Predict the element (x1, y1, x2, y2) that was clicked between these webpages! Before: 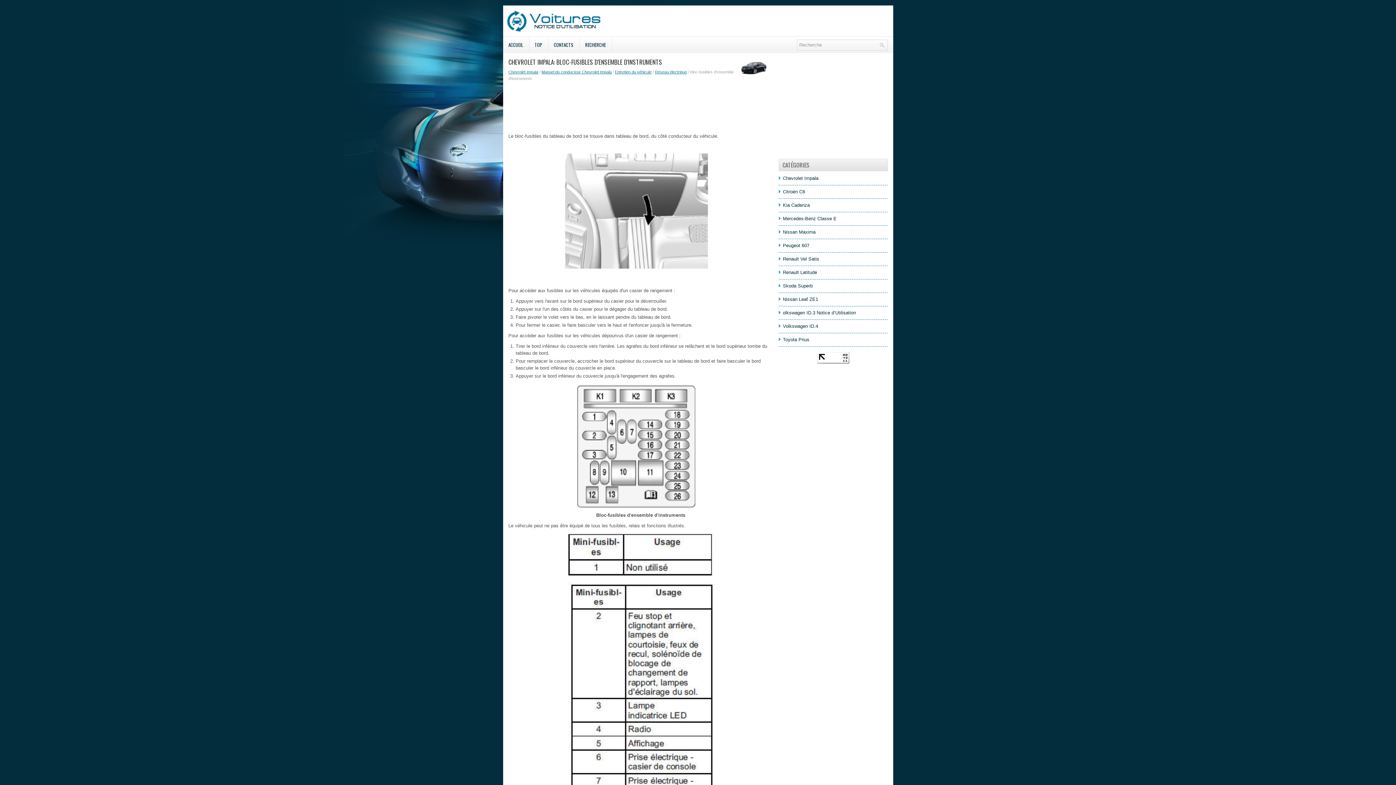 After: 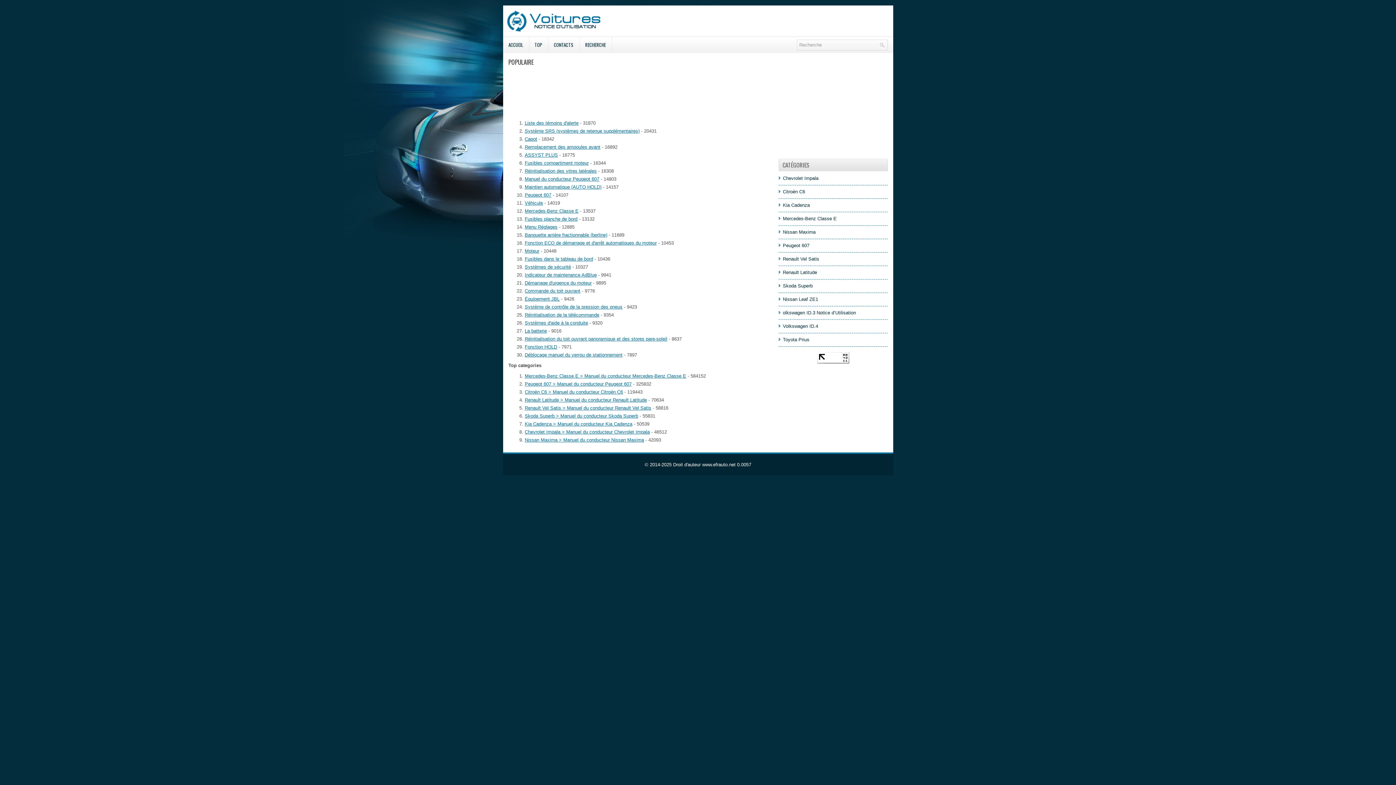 Action: bbox: (529, 36, 547, 52) label: TOP